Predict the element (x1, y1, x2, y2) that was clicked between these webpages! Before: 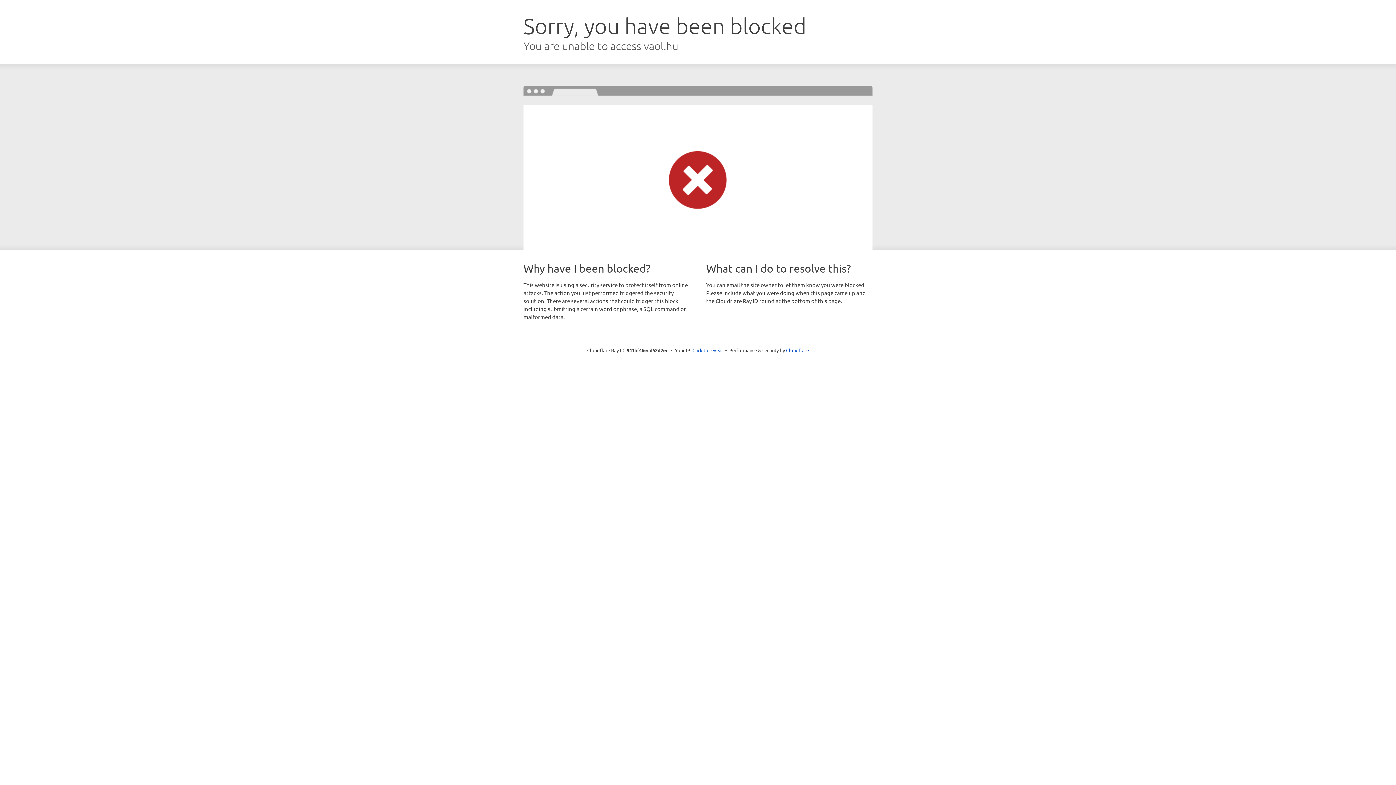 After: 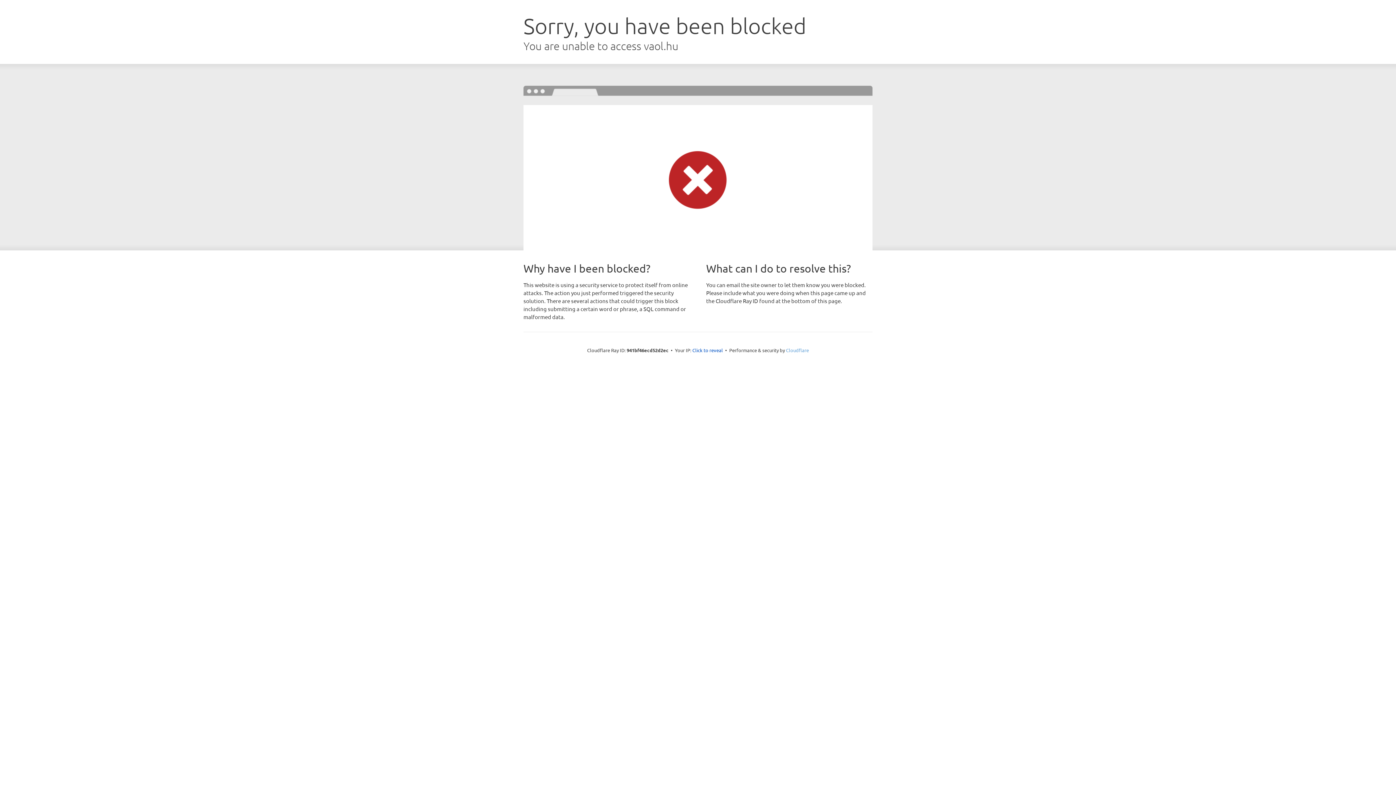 Action: label: Cloudflare bbox: (786, 347, 809, 353)